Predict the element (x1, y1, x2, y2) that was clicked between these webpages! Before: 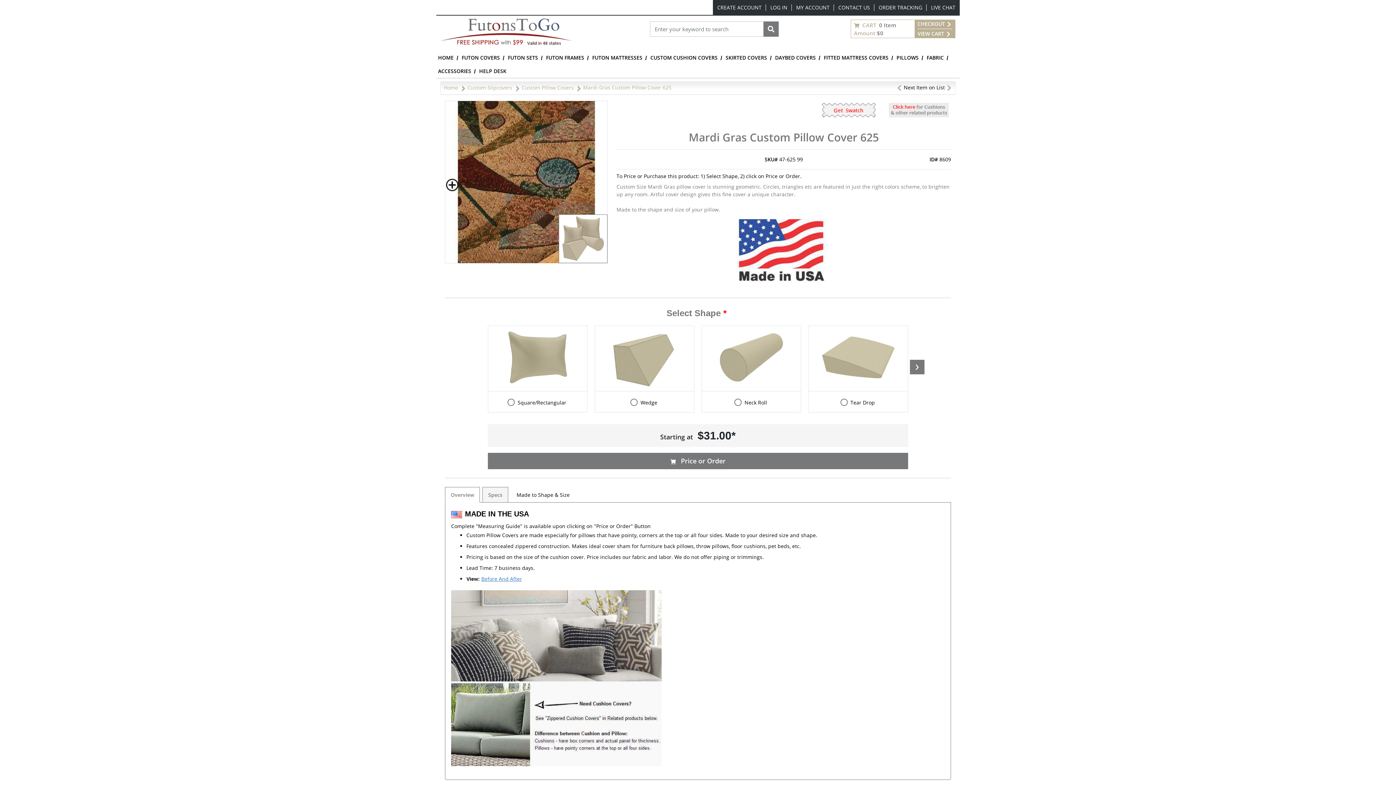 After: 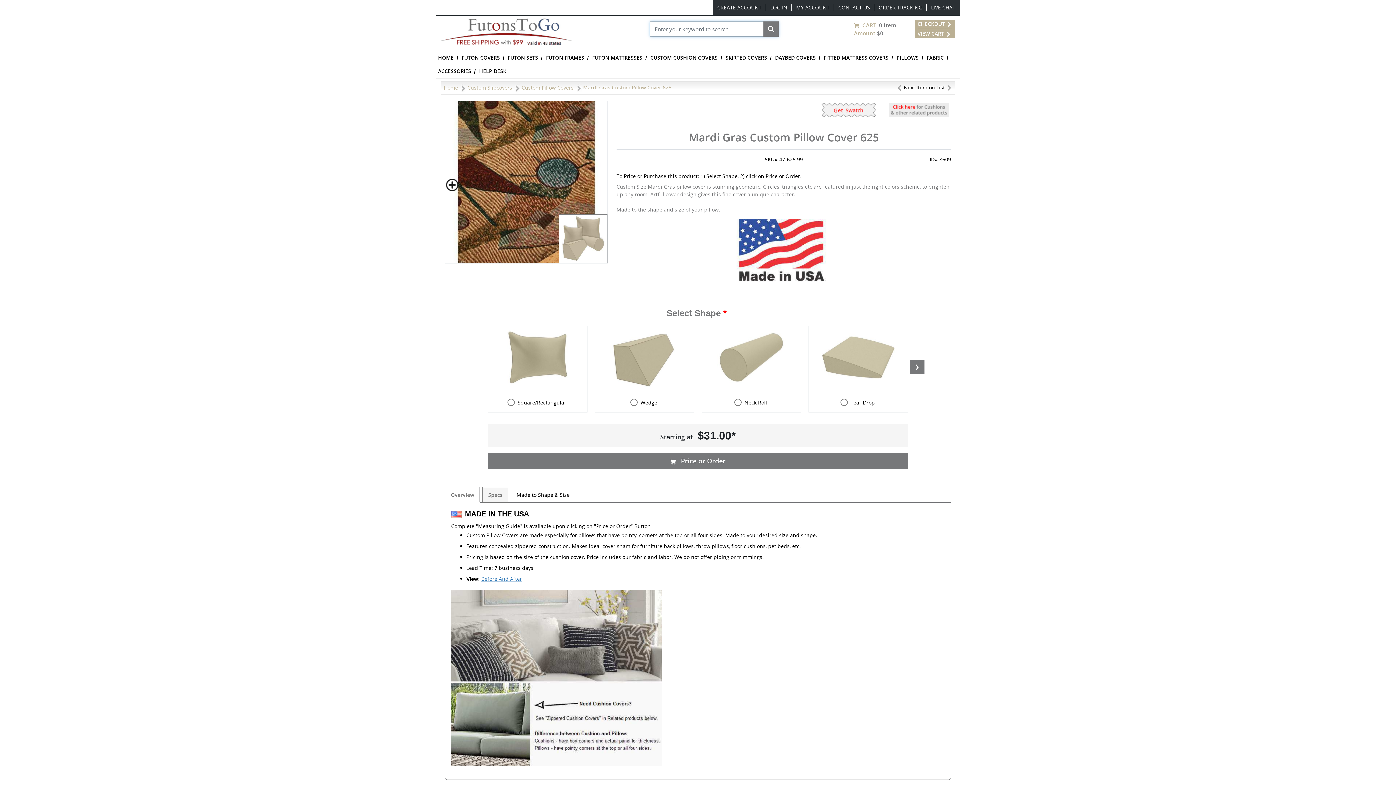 Action: bbox: (763, 21, 778, 36) label: Search 